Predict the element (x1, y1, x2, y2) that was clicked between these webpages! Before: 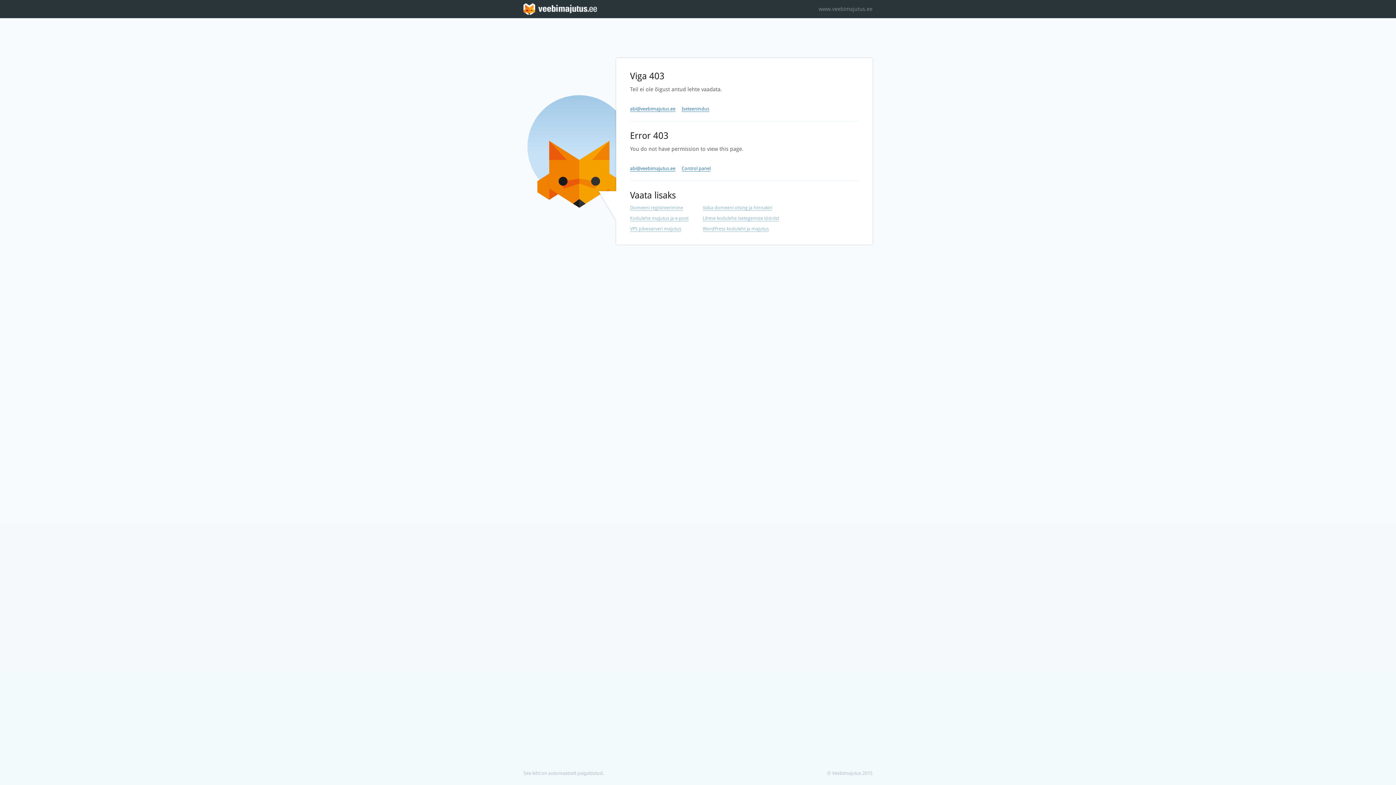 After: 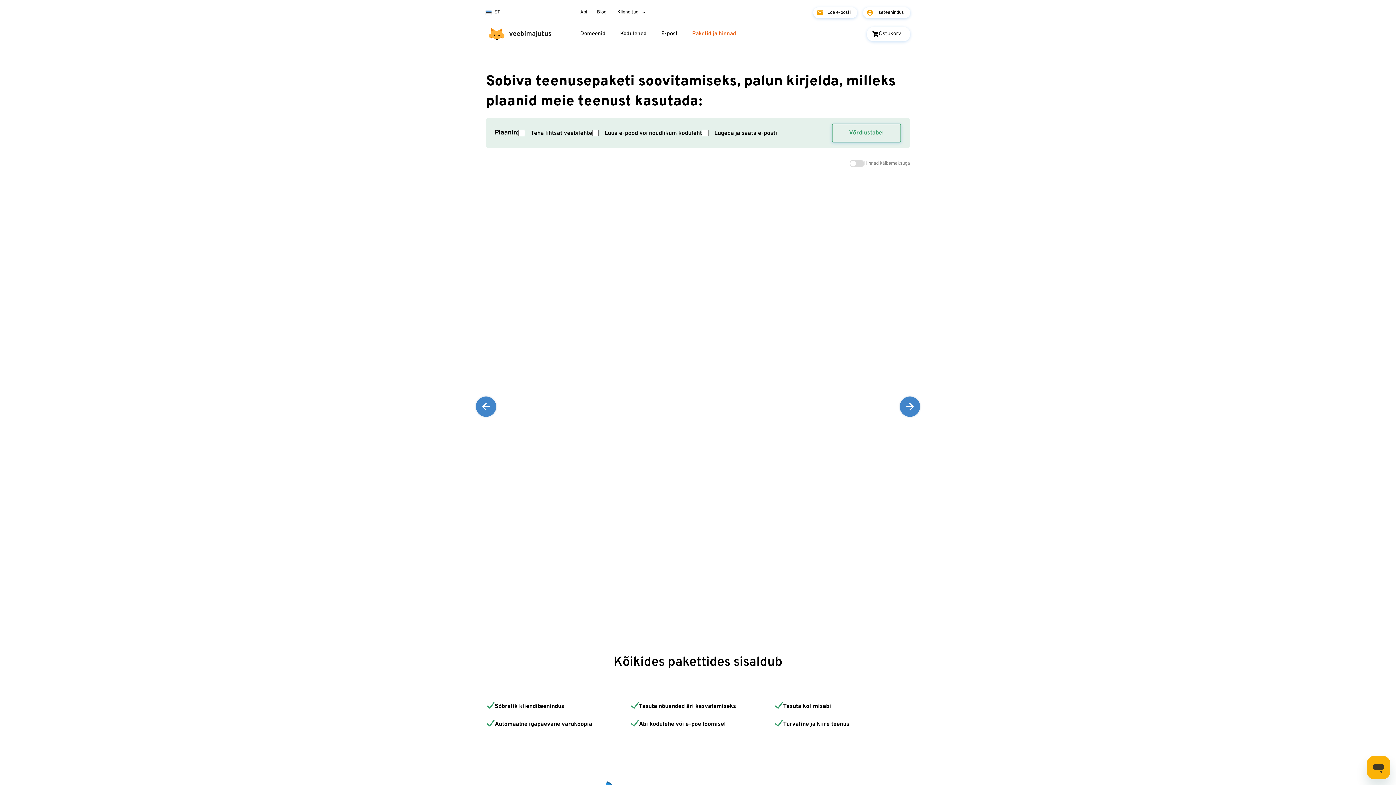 Action: bbox: (630, 226, 681, 232) label: VPS pilveserveri majutus